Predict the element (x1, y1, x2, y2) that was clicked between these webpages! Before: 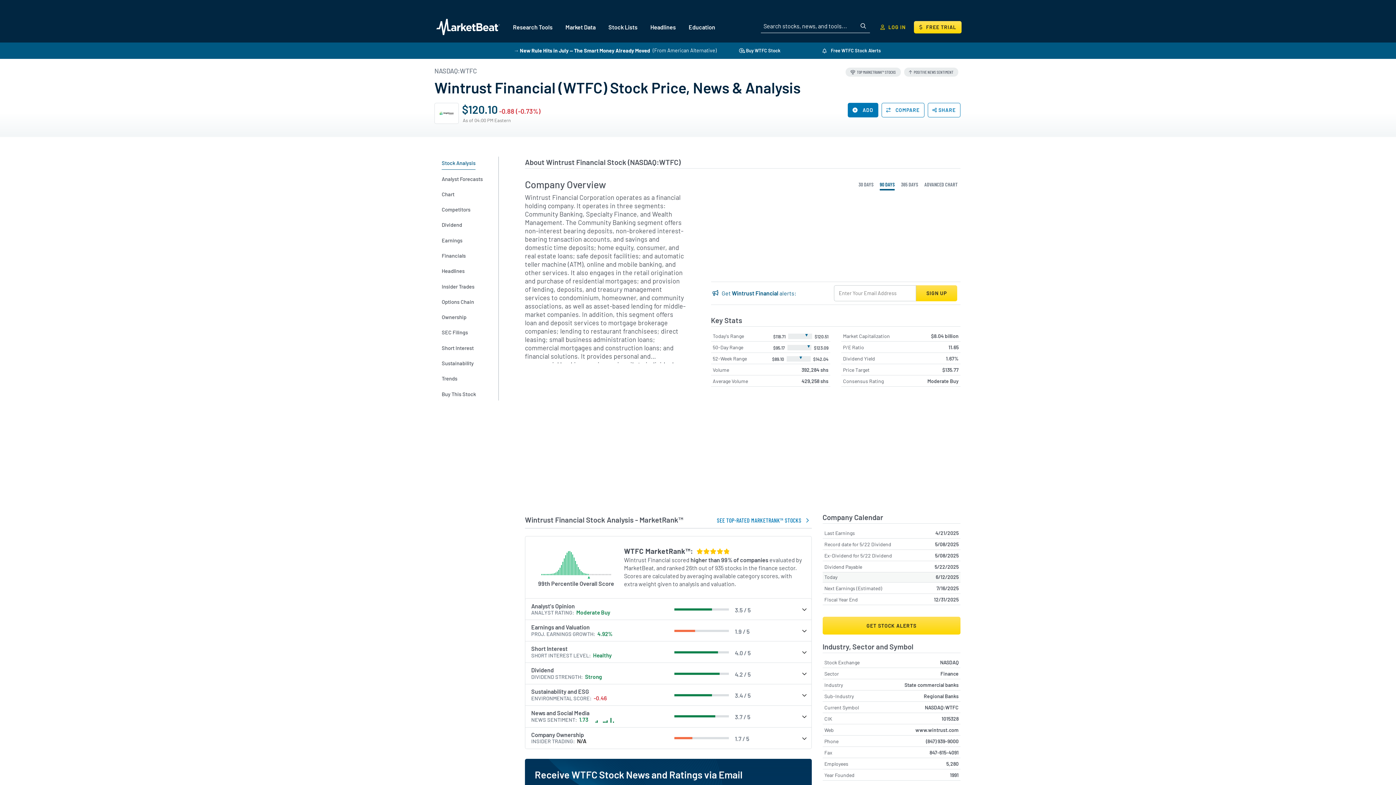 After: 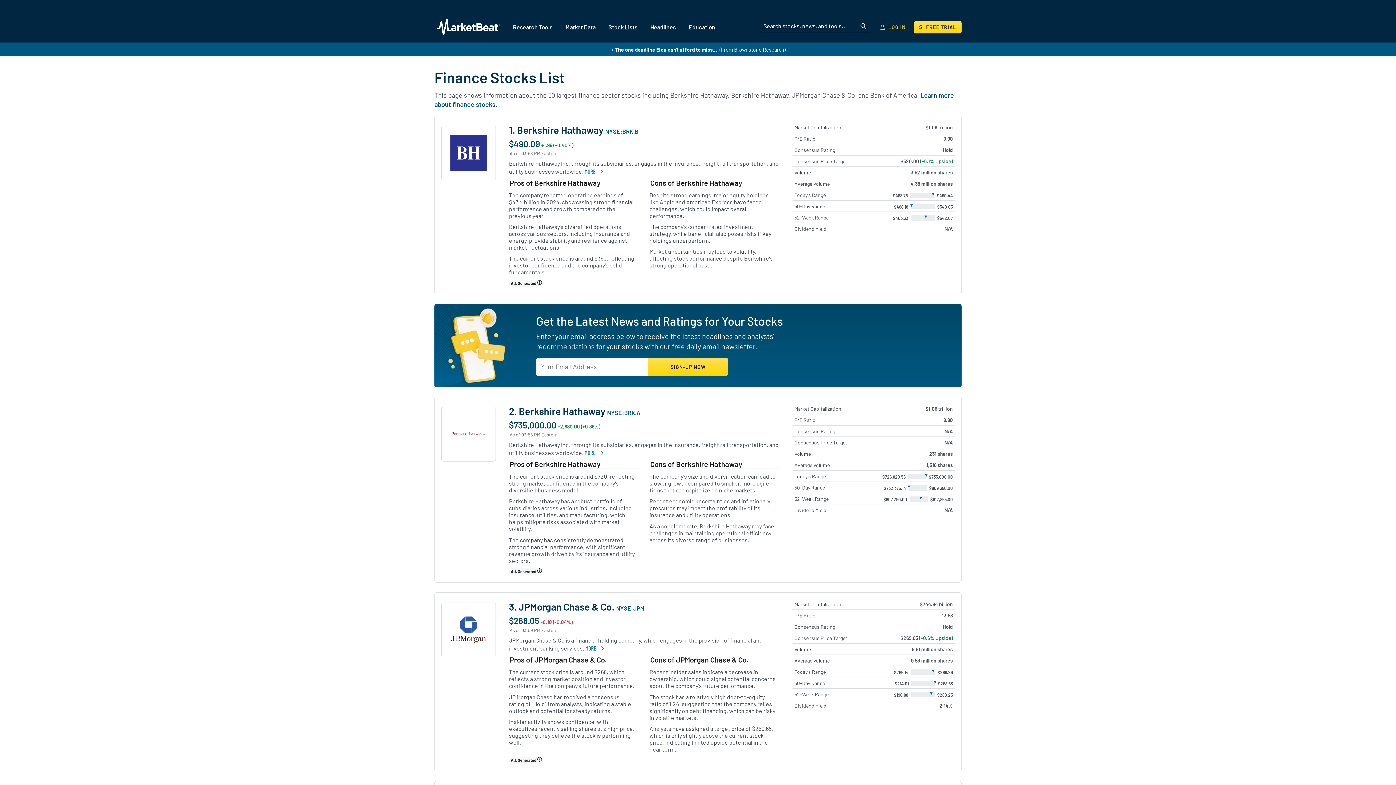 Action: bbox: (940, 671, 958, 677) label: Finance